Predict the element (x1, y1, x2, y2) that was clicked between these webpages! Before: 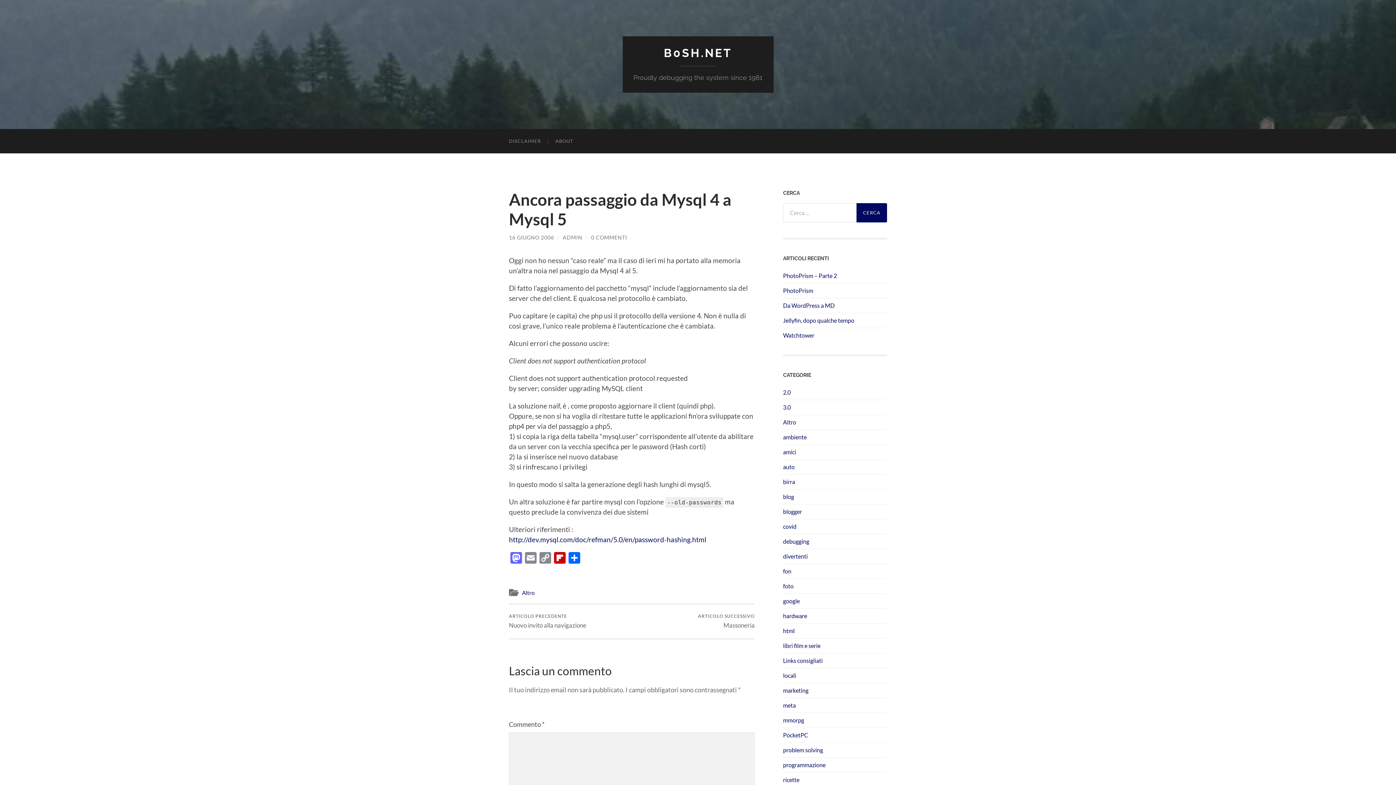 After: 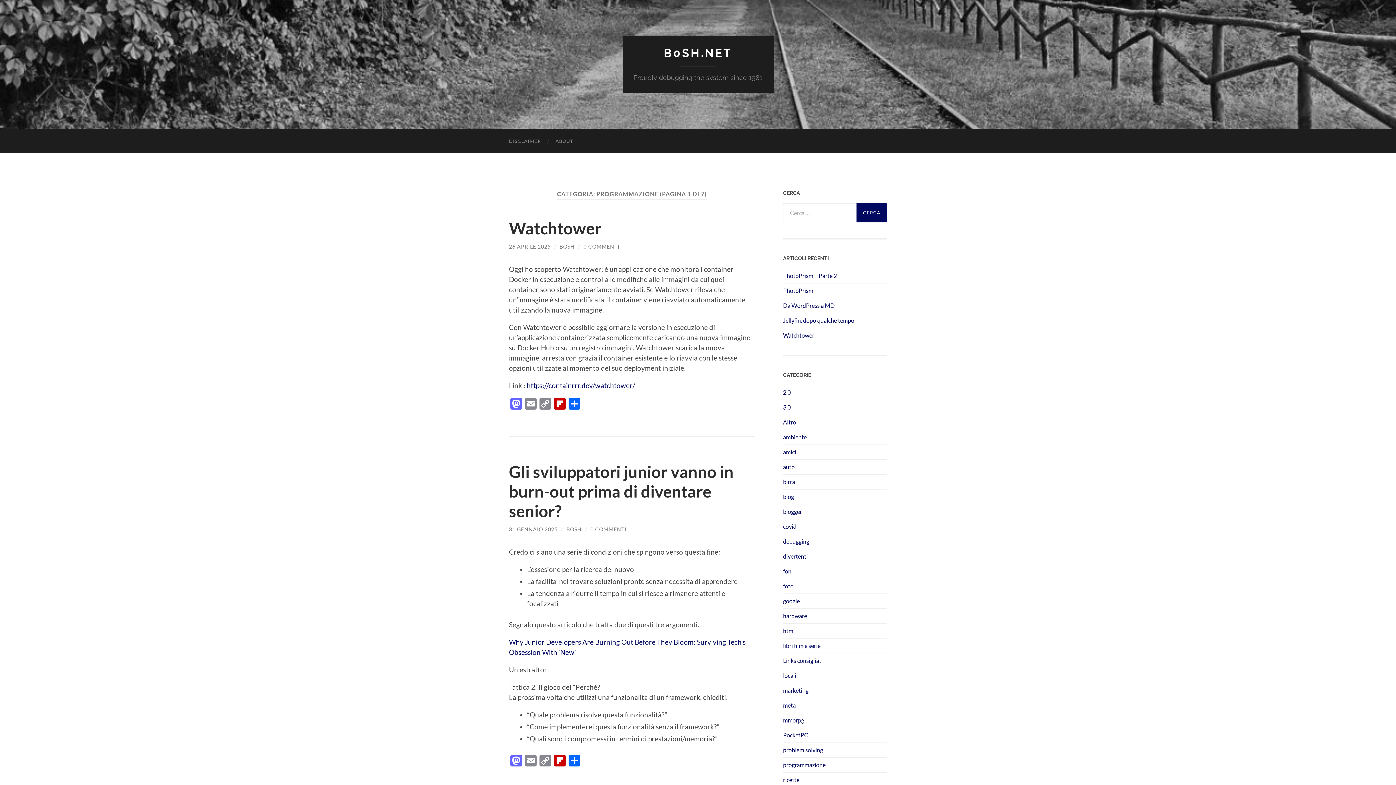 Action: bbox: (783, 761, 825, 768) label: programmazione